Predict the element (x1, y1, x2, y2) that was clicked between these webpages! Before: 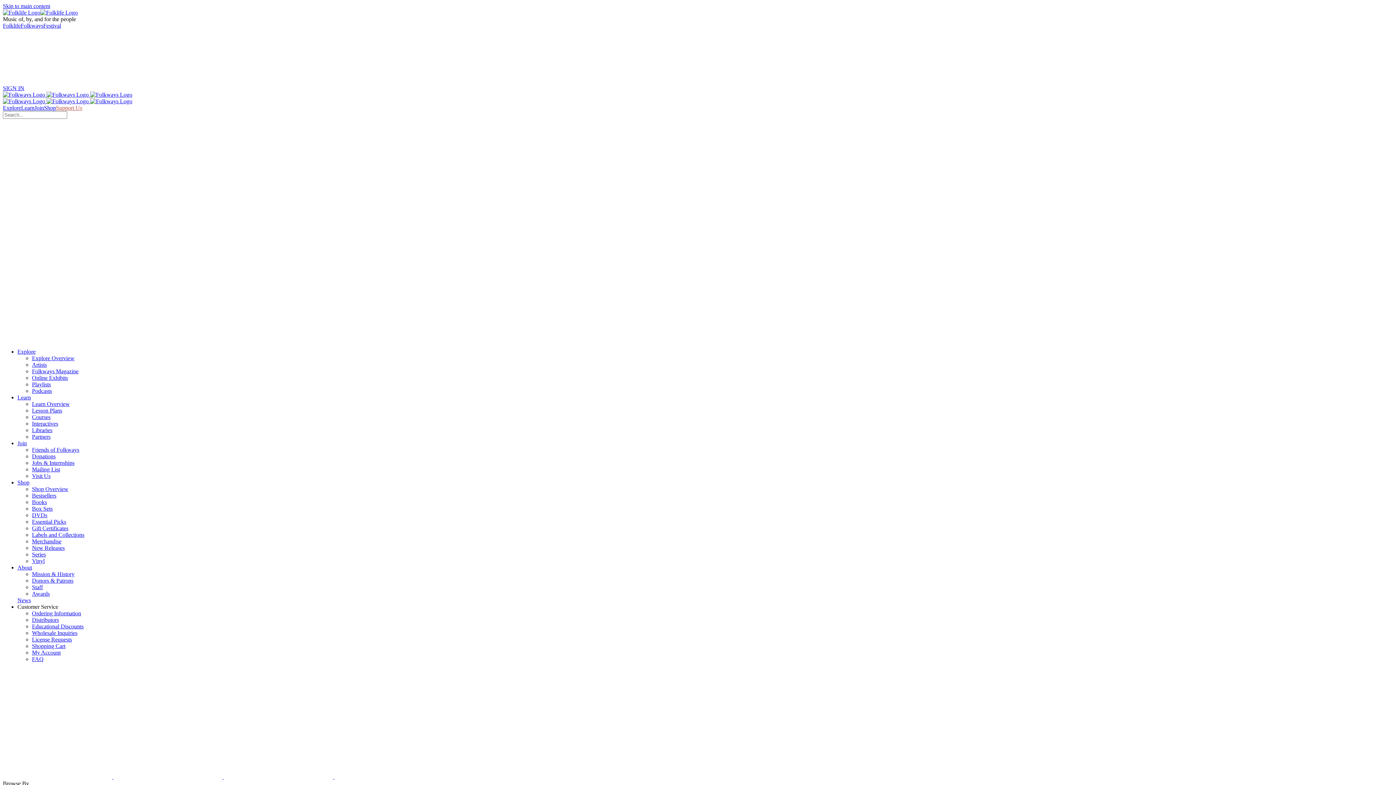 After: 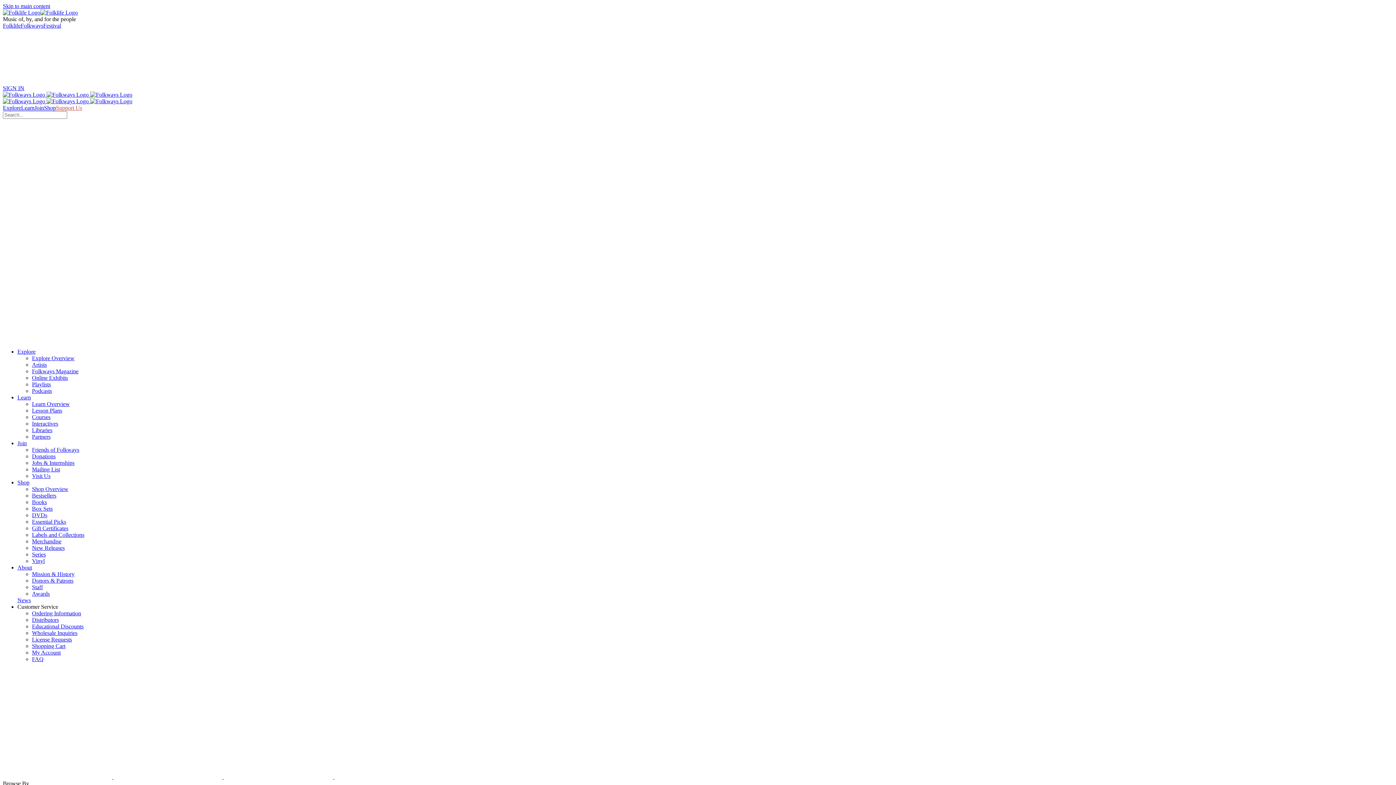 Action: bbox: (32, 388, 52, 394) label: Podcasts